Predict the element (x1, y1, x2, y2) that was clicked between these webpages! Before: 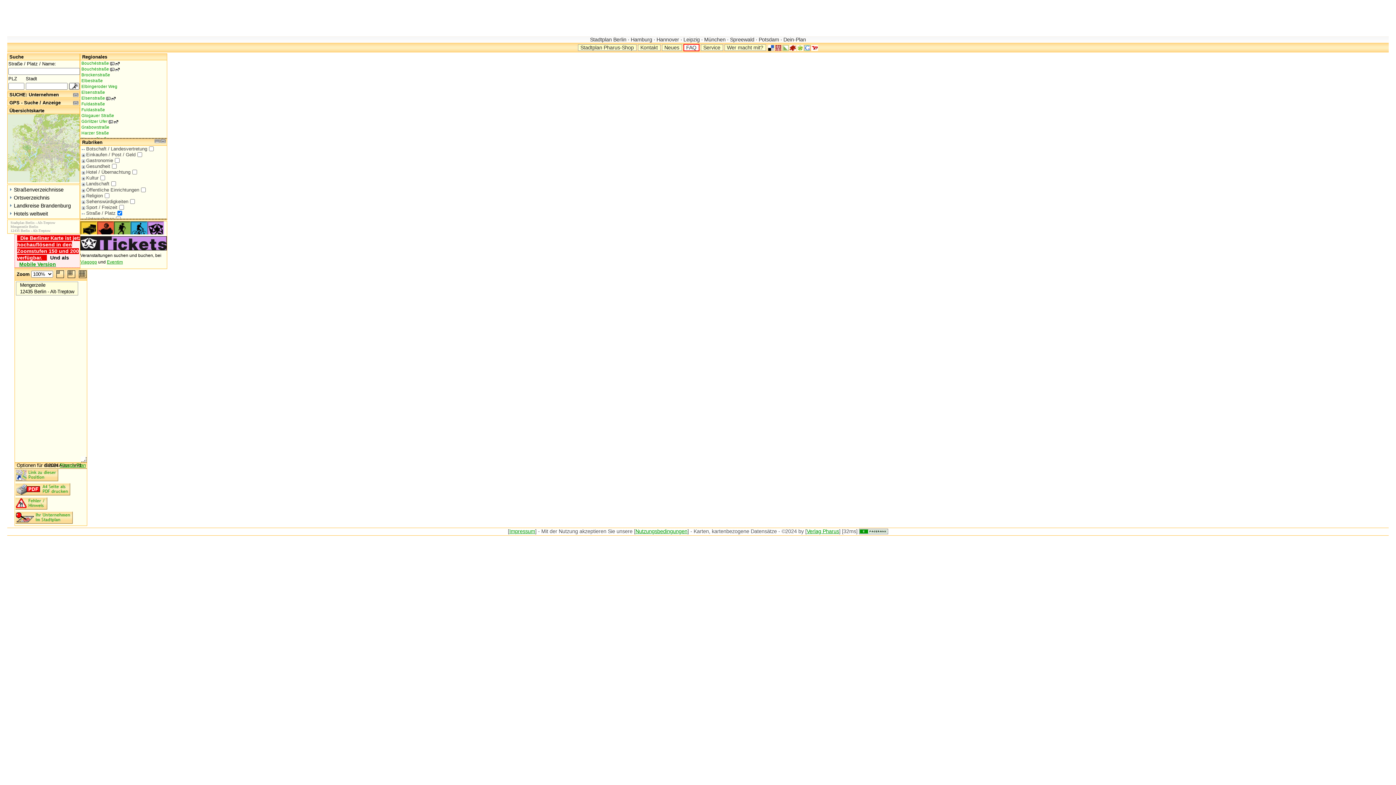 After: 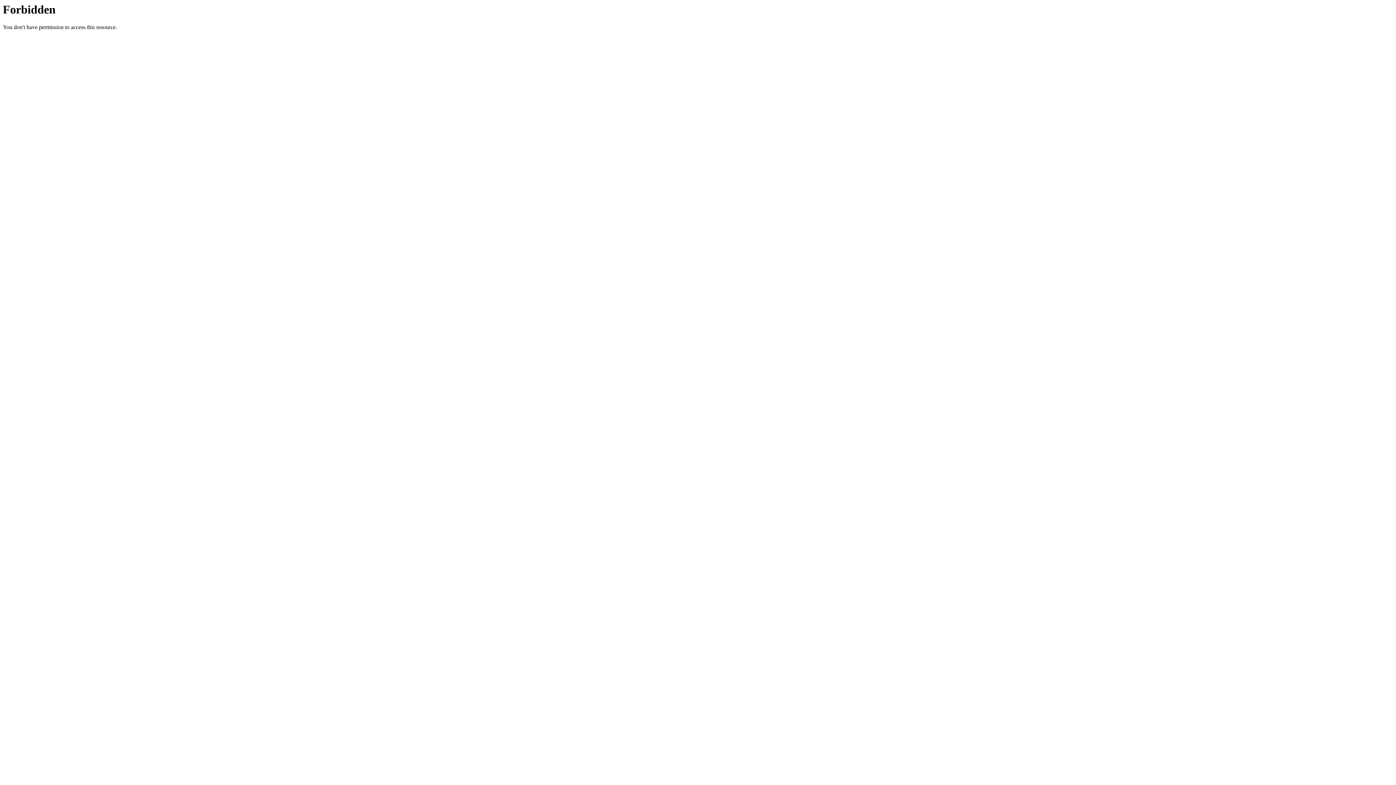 Action: label:  Potsdam  bbox: (757, 36, 780, 42)